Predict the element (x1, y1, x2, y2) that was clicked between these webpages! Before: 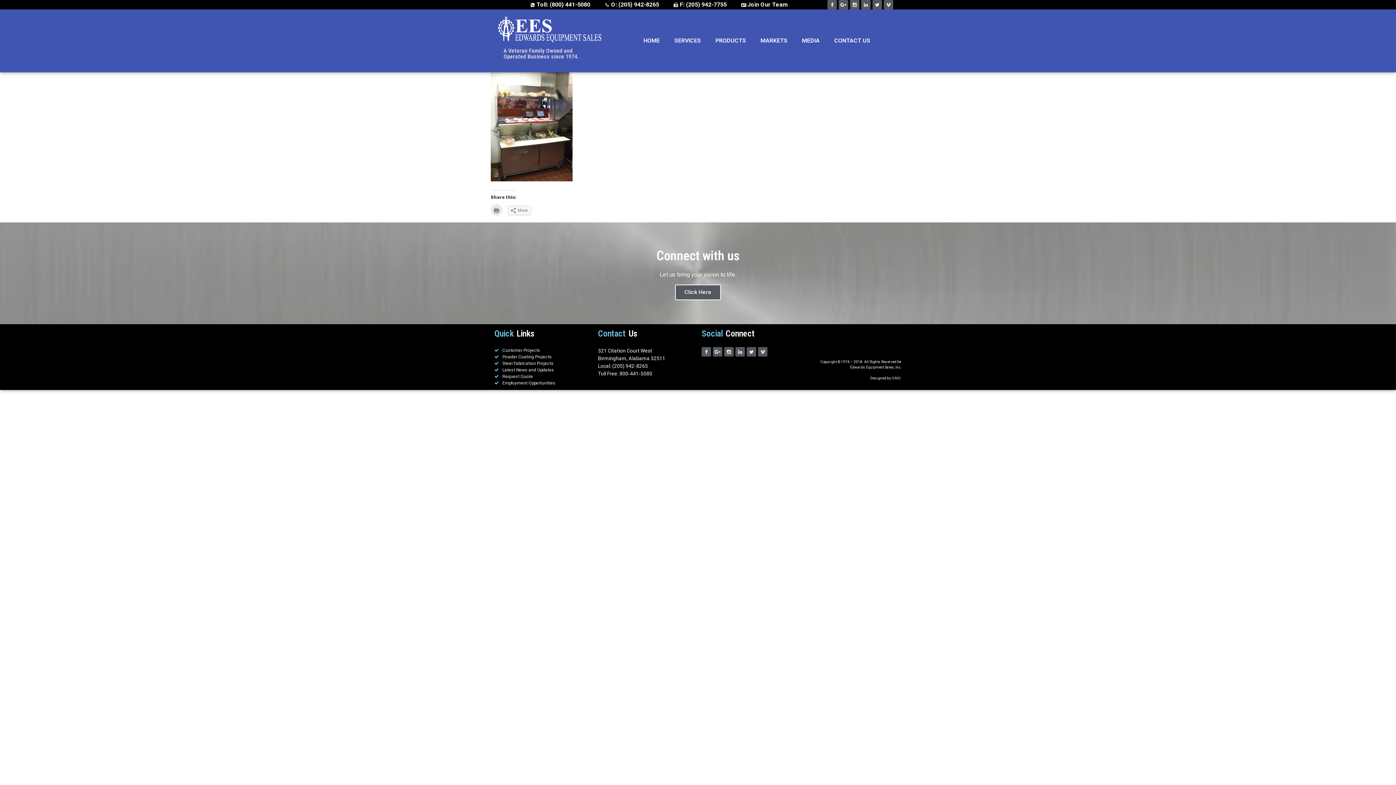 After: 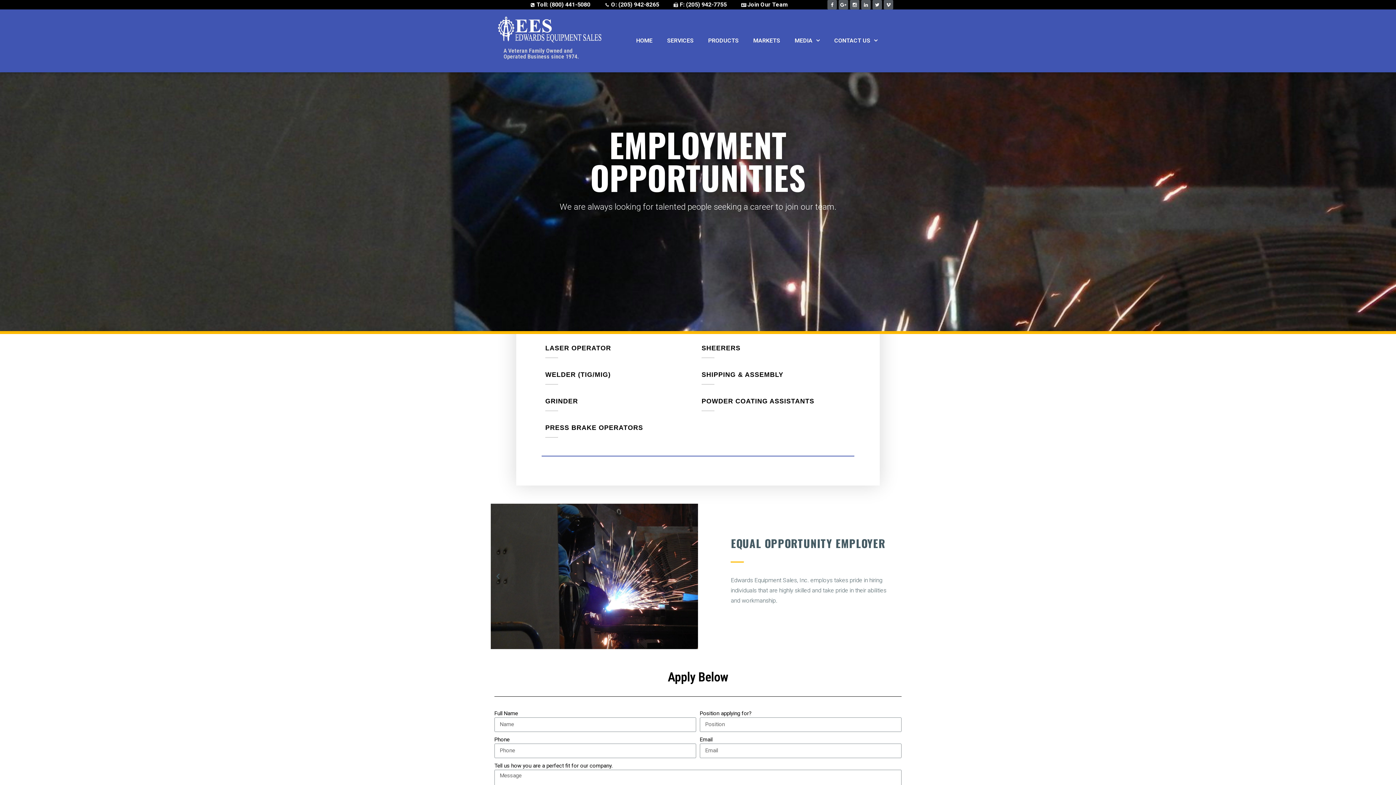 Action: label: Join Our Team bbox: (741, 0, 787, 9)